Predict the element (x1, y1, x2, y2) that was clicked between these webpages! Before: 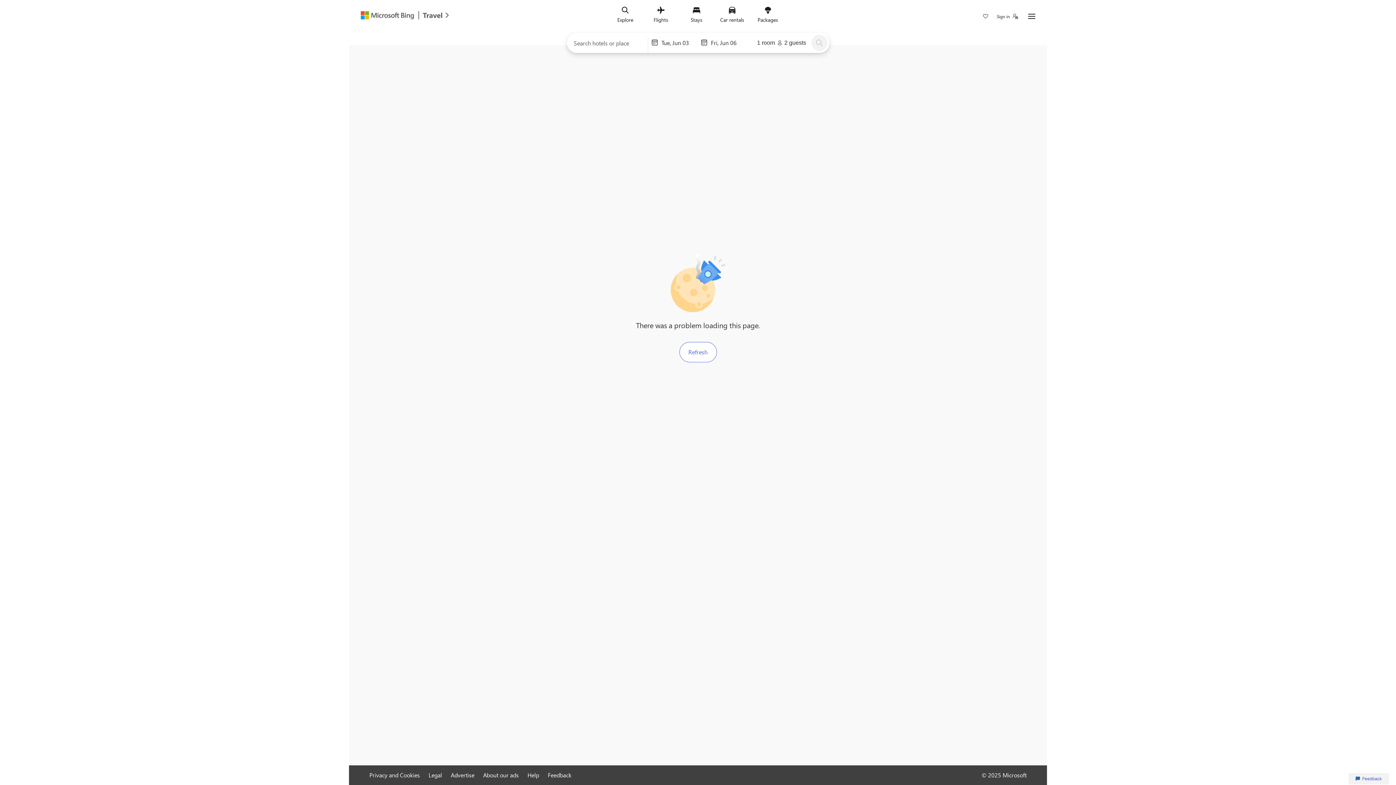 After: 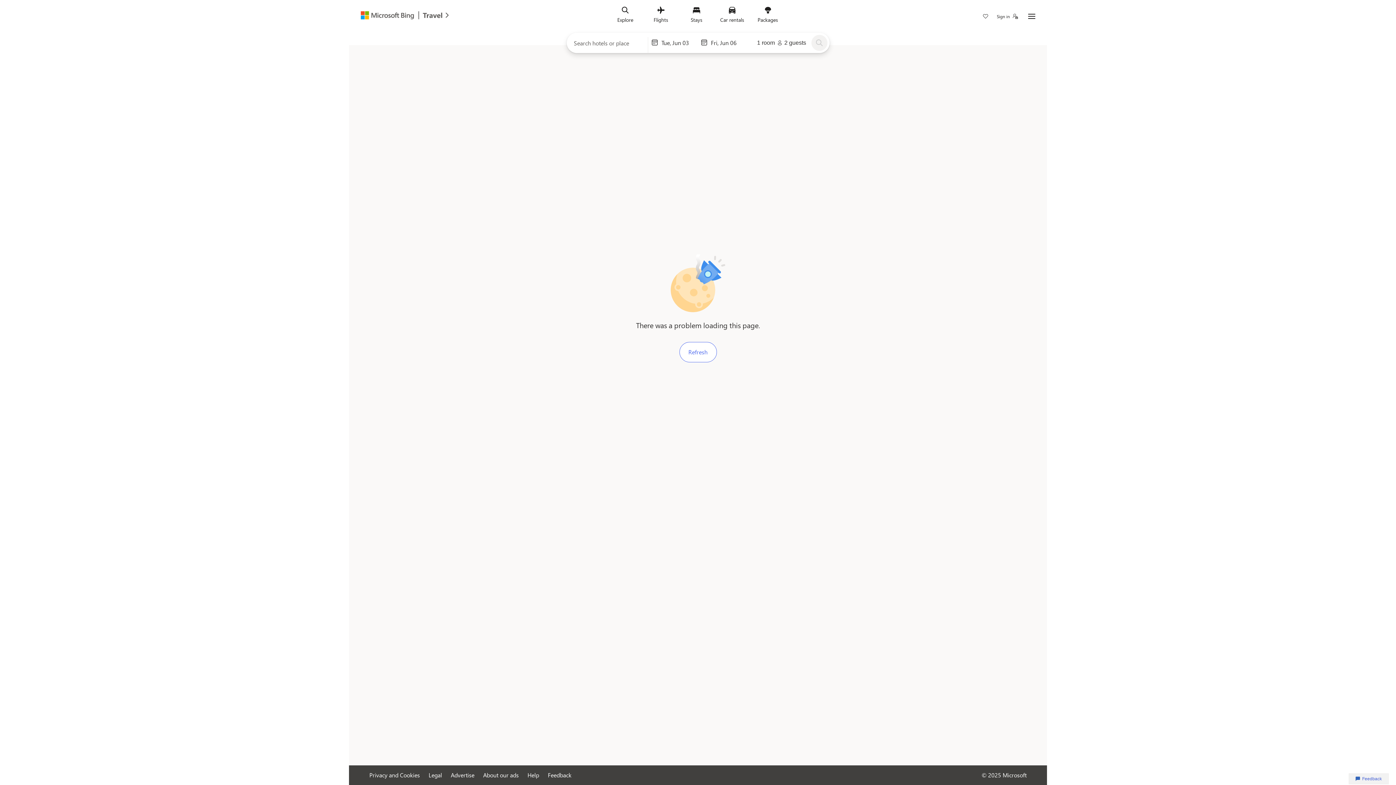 Action: bbox: (365, 765, 424, 785) label: Privacy and Cookies